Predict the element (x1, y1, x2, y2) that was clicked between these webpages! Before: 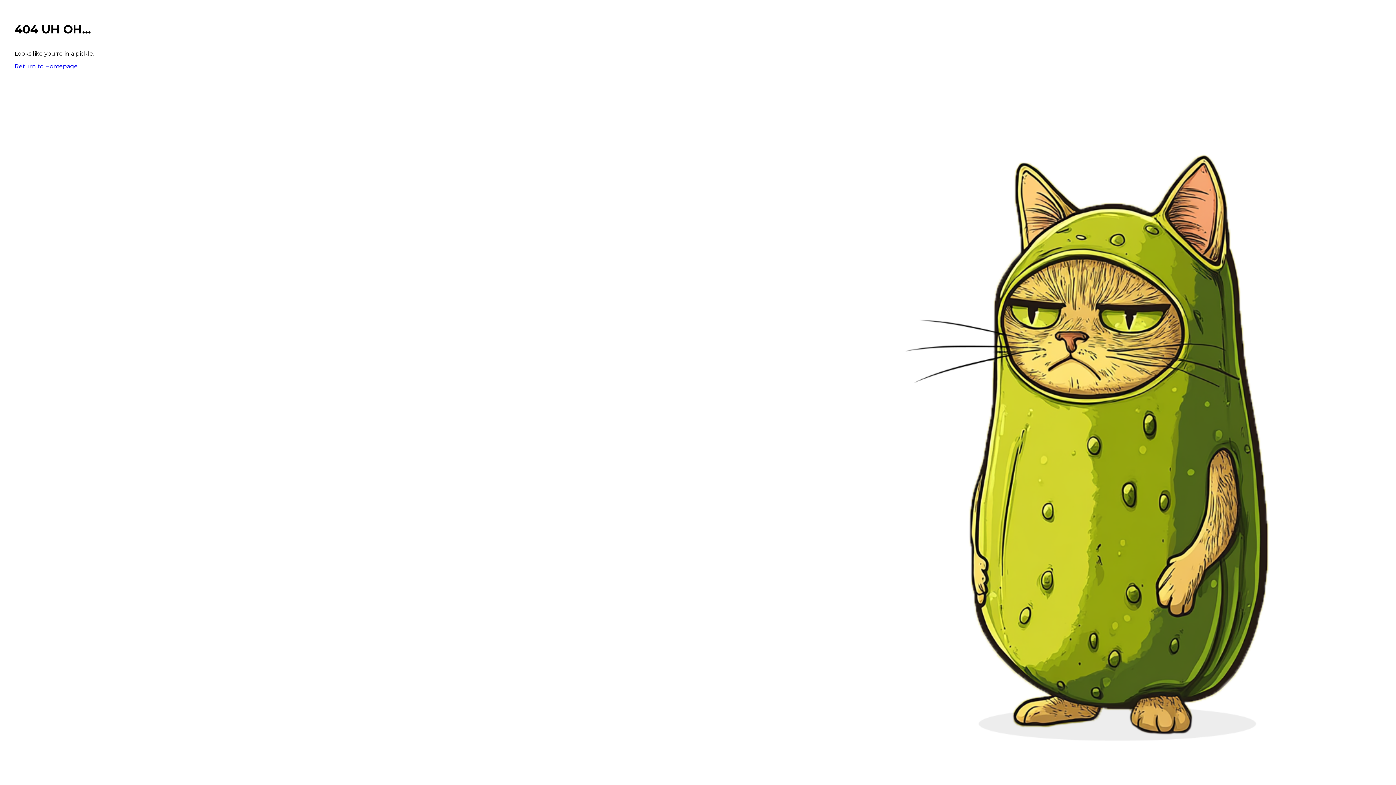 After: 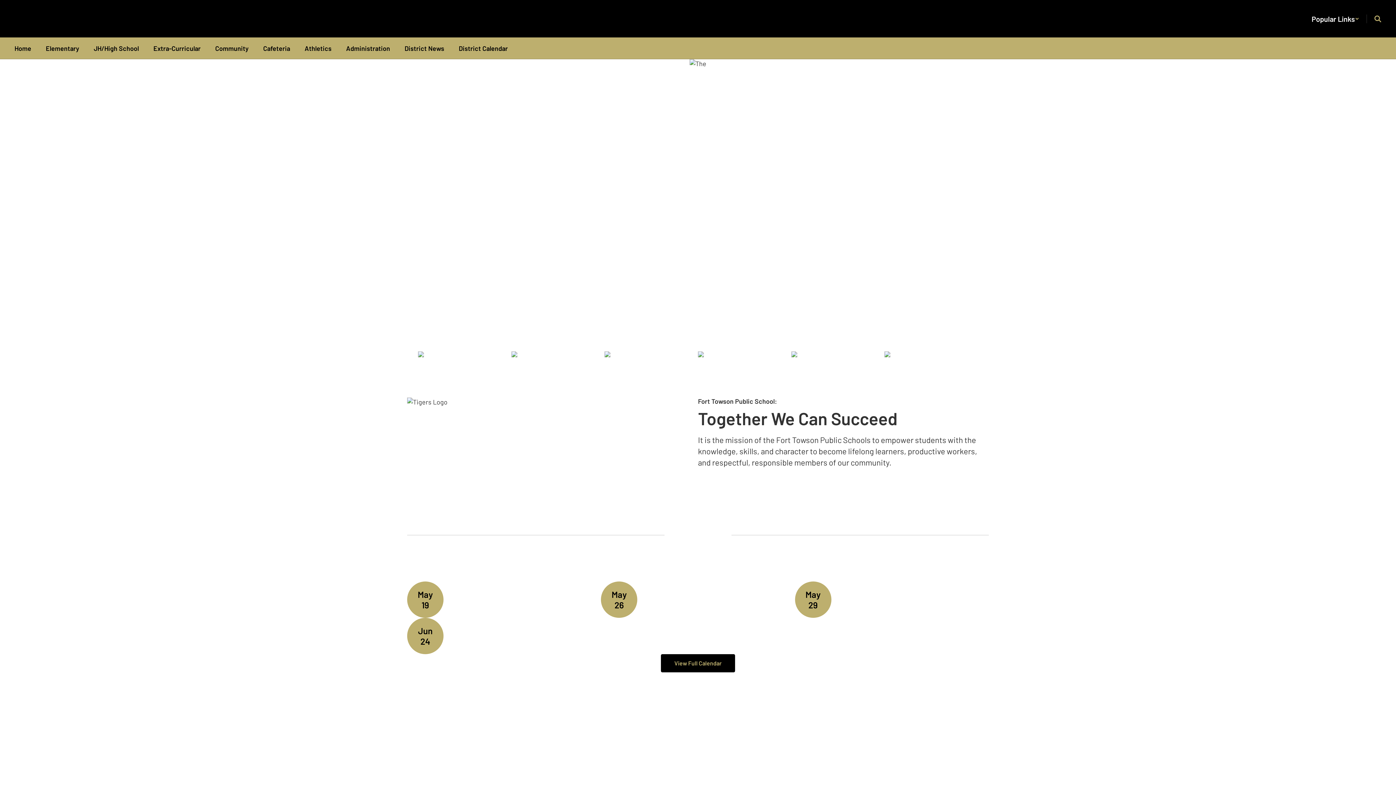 Action: bbox: (14, 62, 77, 69) label: Return to Homepage